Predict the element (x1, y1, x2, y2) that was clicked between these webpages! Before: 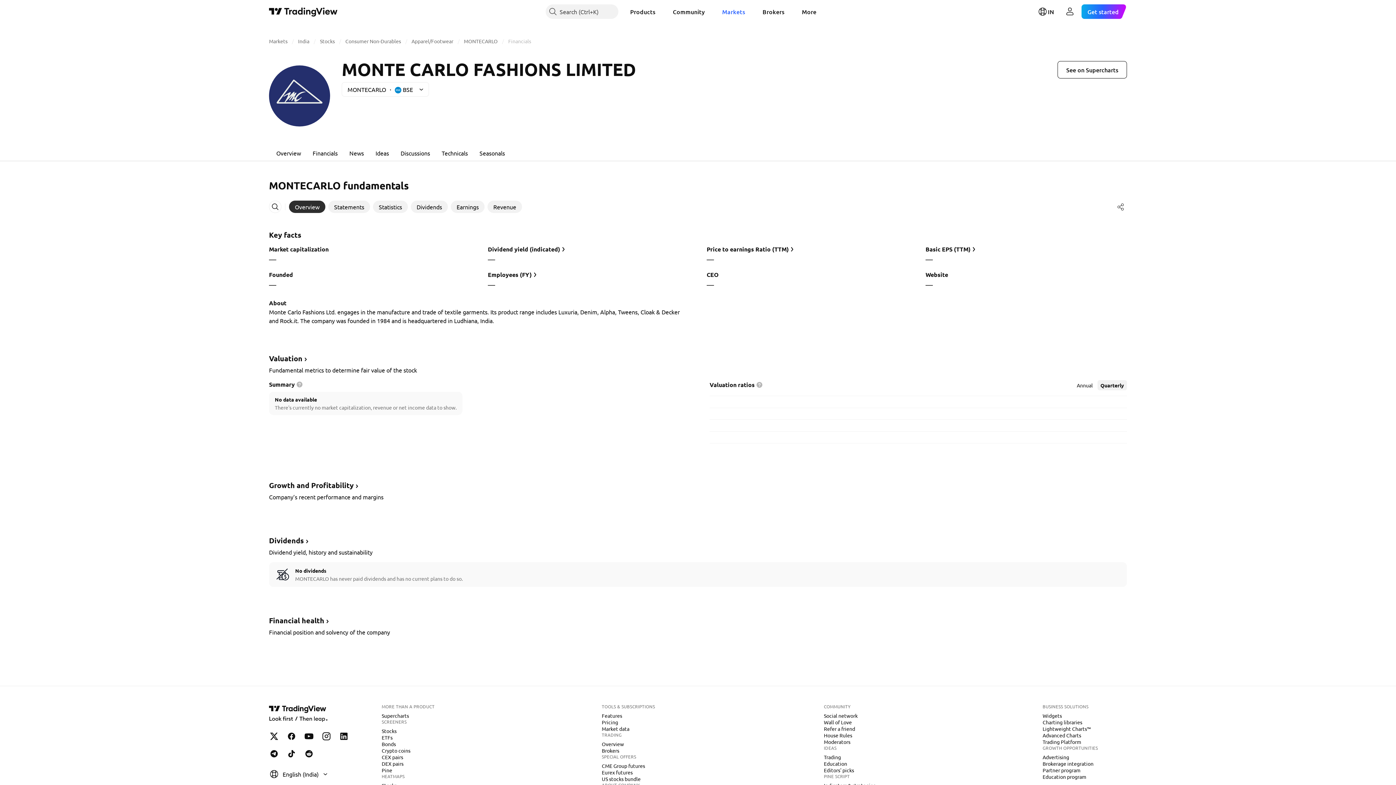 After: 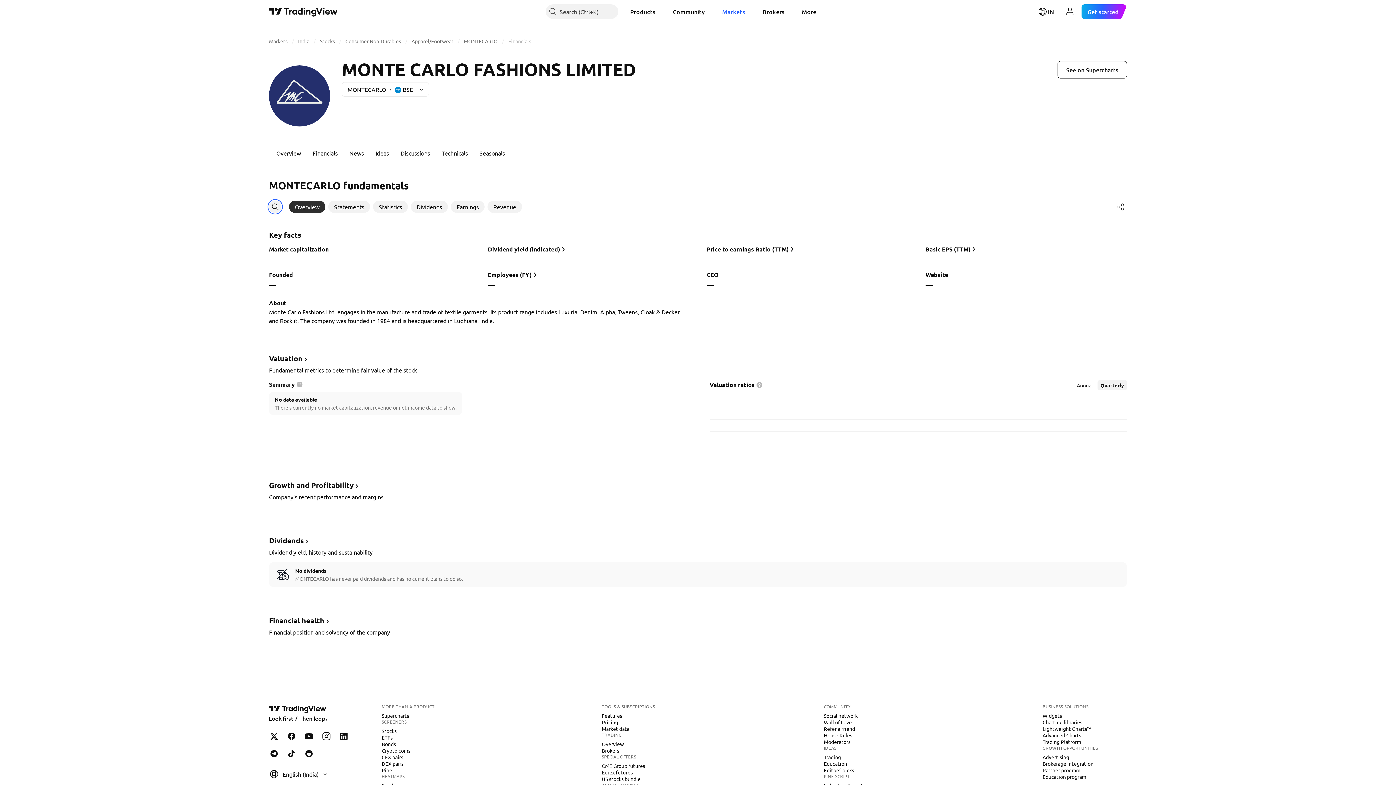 Action: bbox: (269, 200, 281, 213)